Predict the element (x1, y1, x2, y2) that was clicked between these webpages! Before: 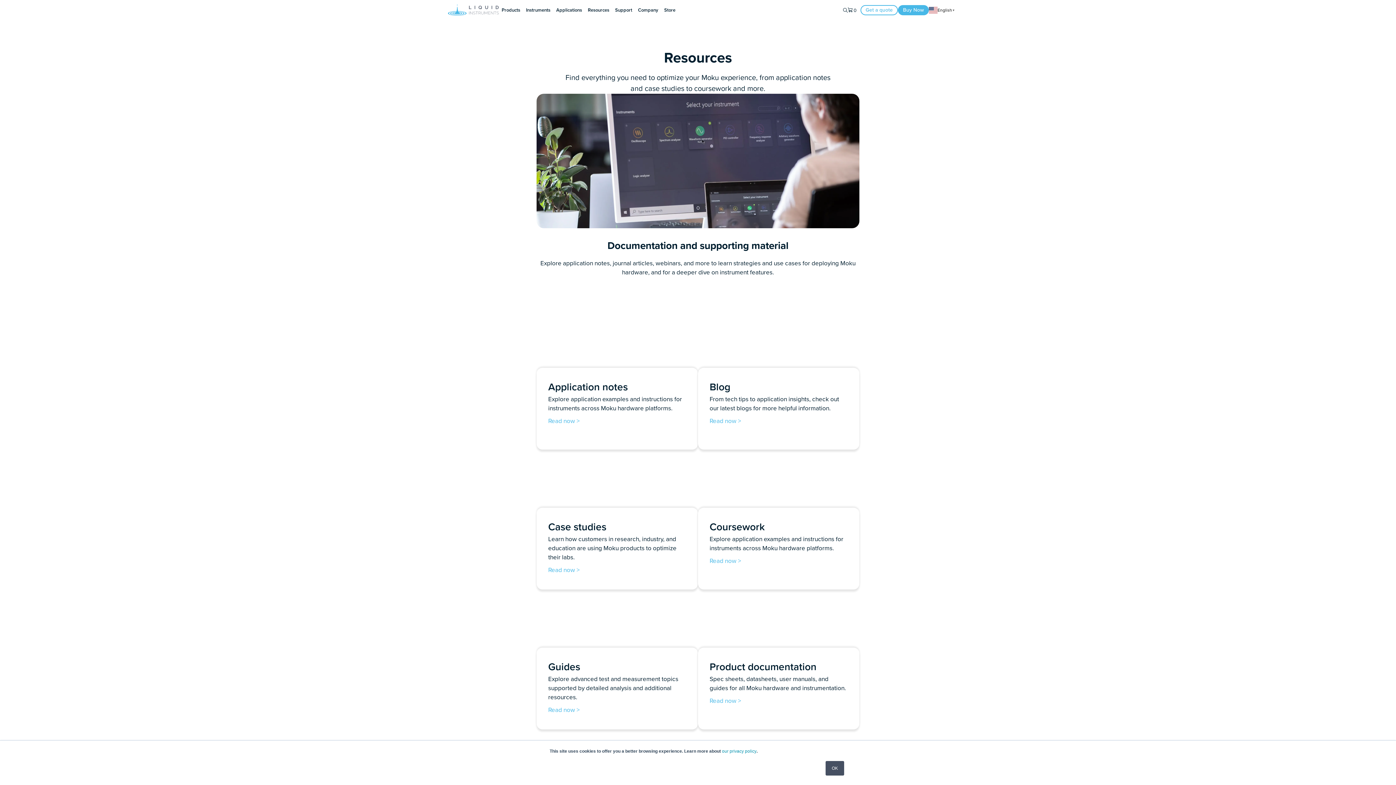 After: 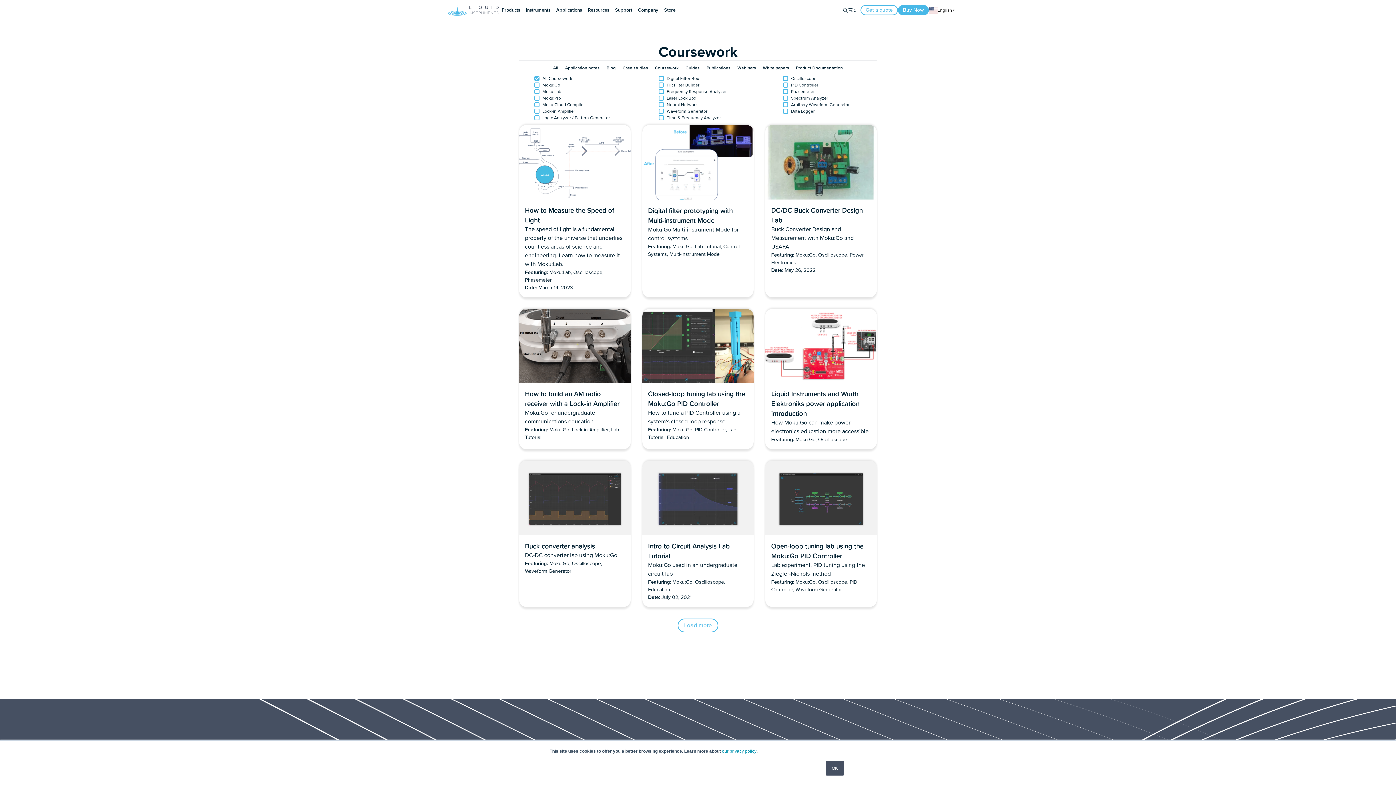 Action: bbox: (709, 535, 848, 553) label: Explore application examples and instructions for instruments across Moku hardware platforms.